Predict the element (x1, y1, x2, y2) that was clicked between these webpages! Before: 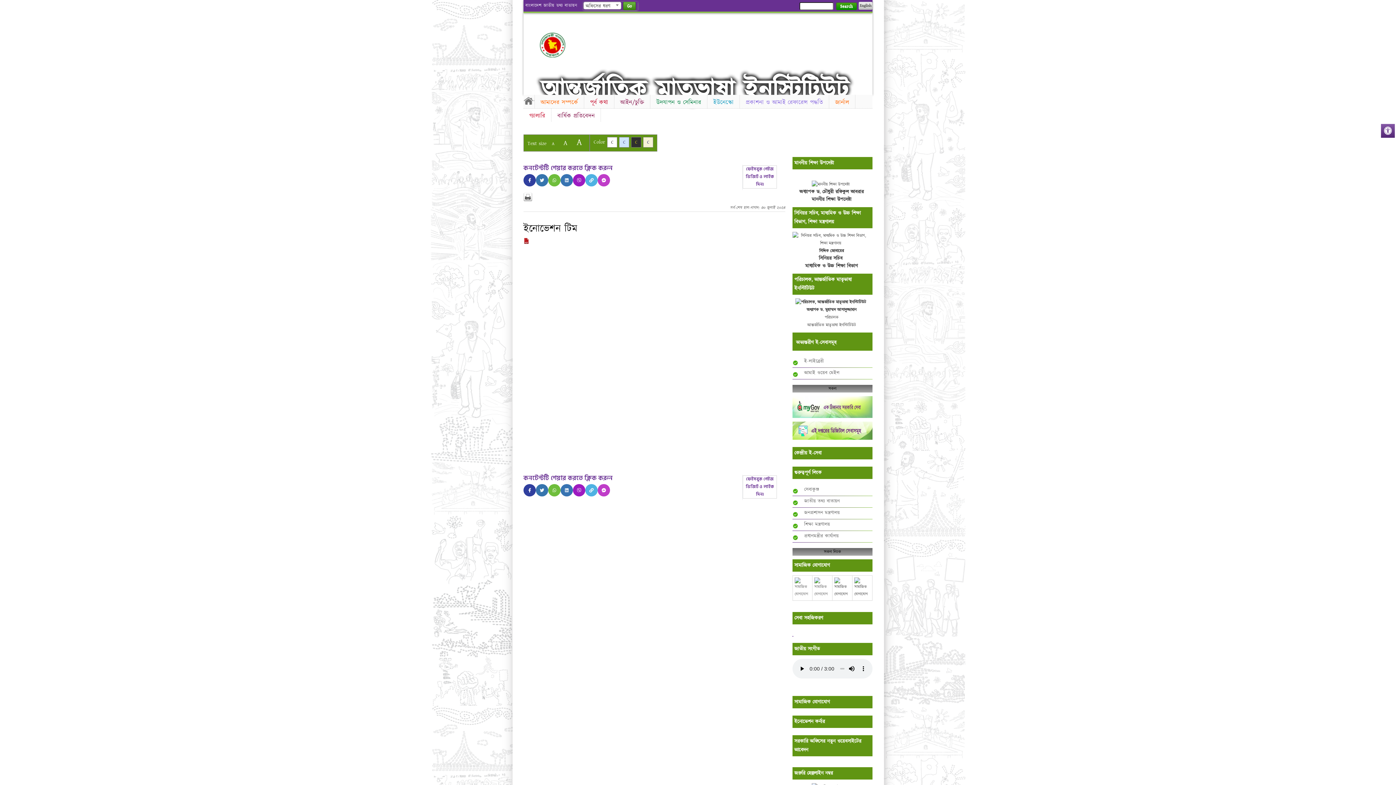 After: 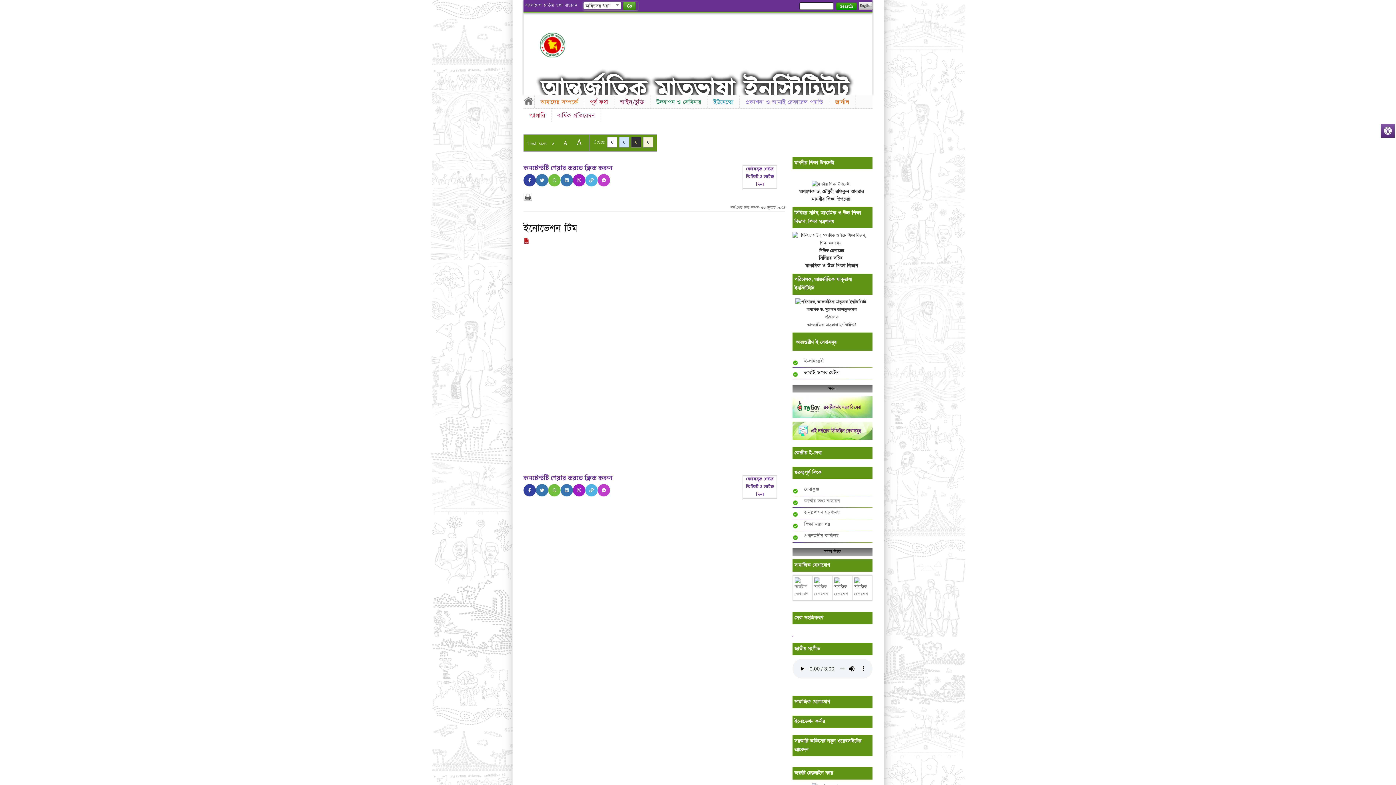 Action: label: আমাই ওয়েব মেইল bbox: (804, 369, 839, 376)